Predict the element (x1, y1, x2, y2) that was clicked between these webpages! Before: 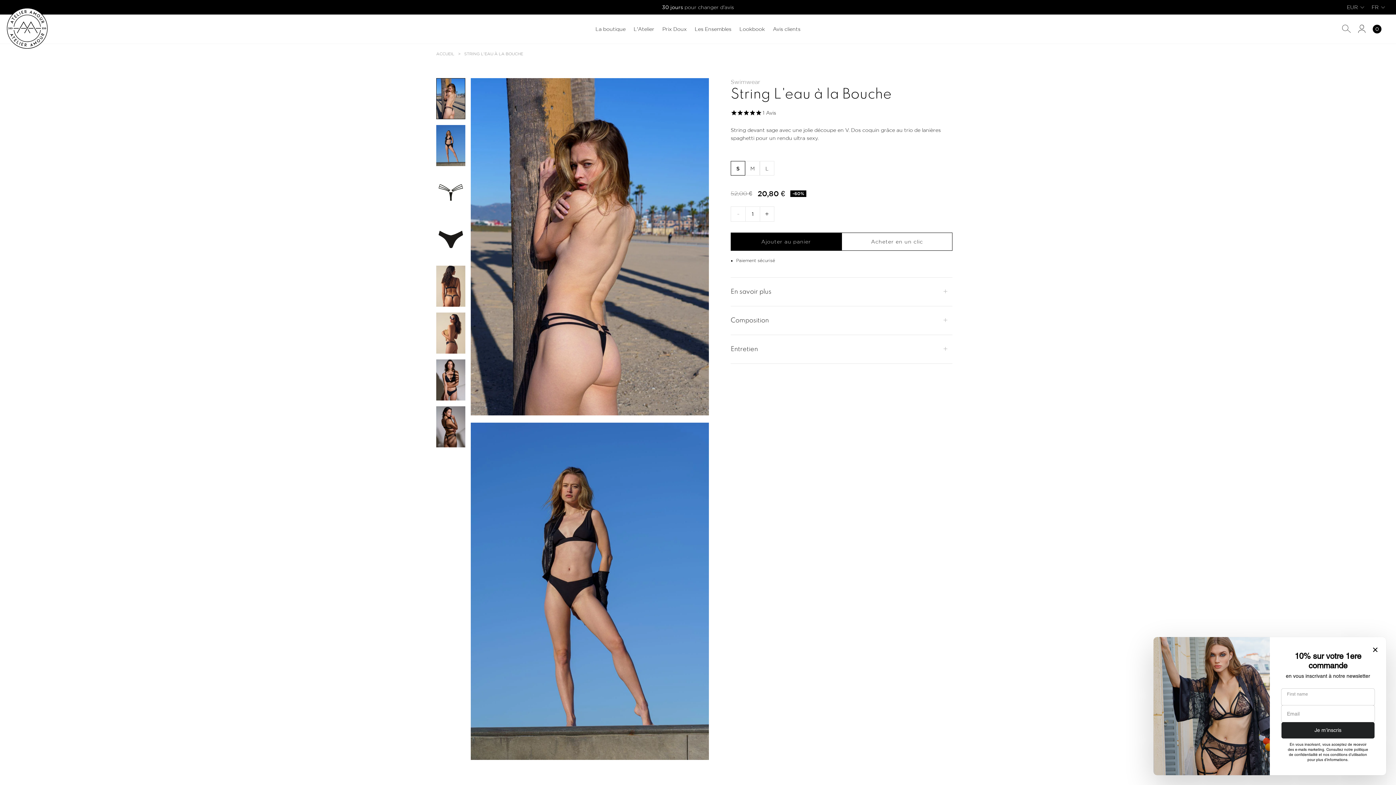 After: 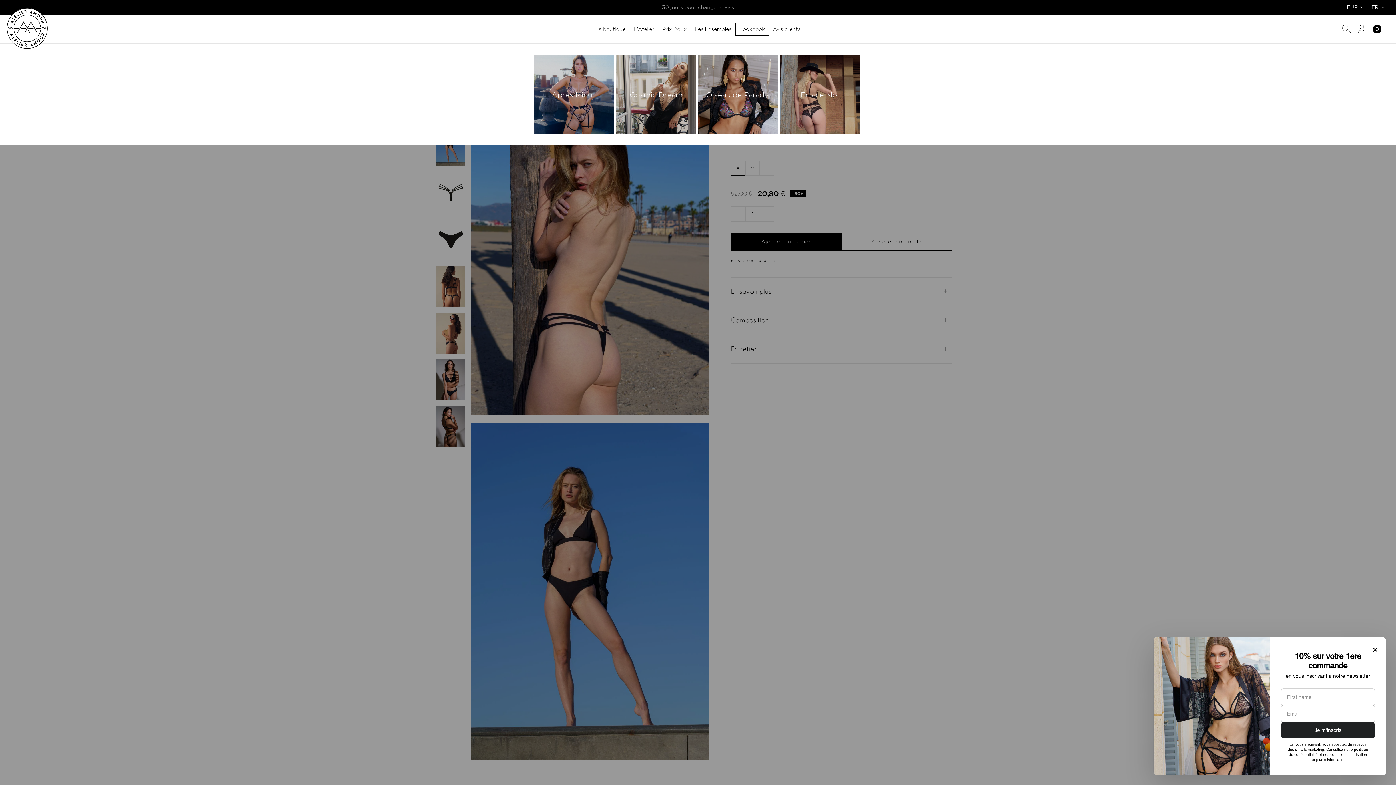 Action: label: Lookbook bbox: (735, 22, 769, 35)